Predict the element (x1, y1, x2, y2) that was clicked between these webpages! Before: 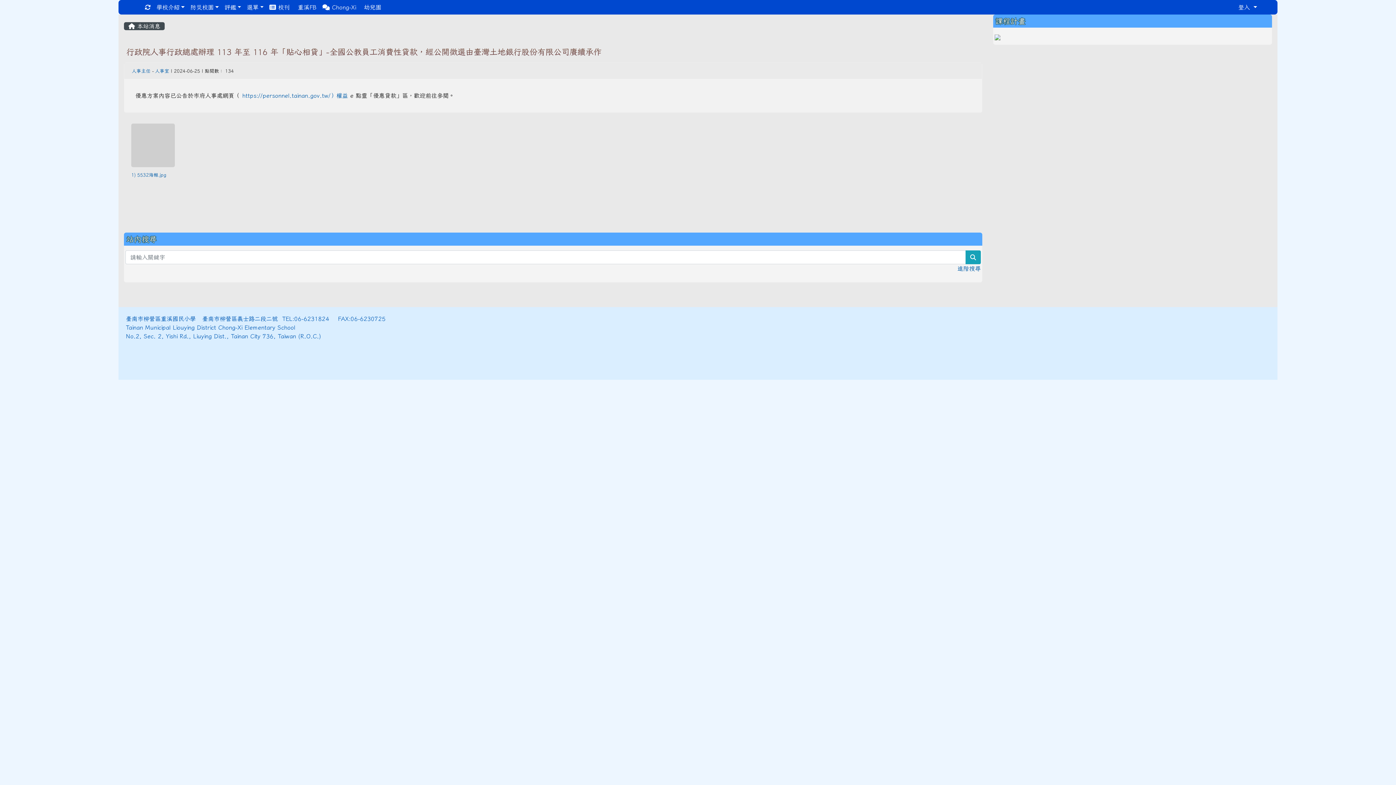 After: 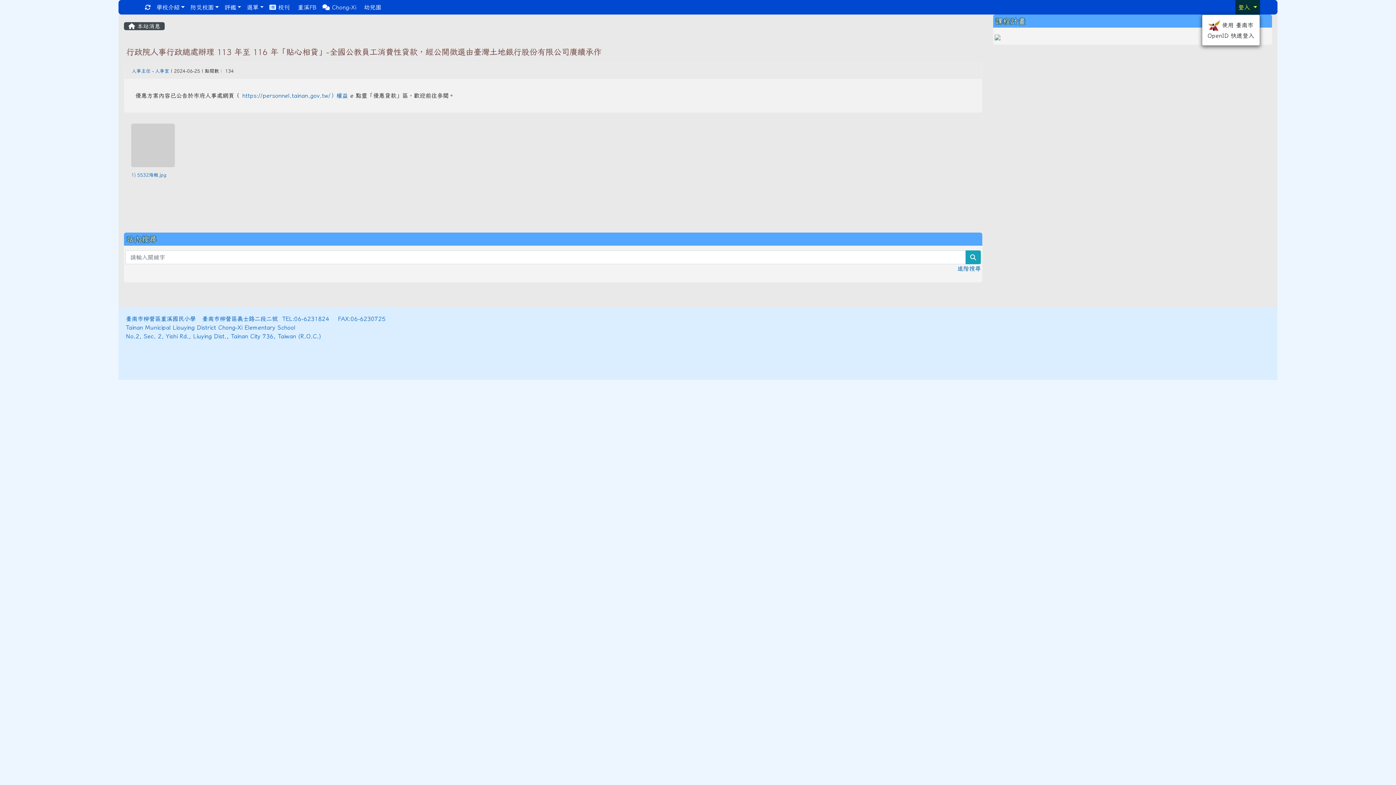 Action: bbox: (1235, 0, 1260, 14) label: 登入 